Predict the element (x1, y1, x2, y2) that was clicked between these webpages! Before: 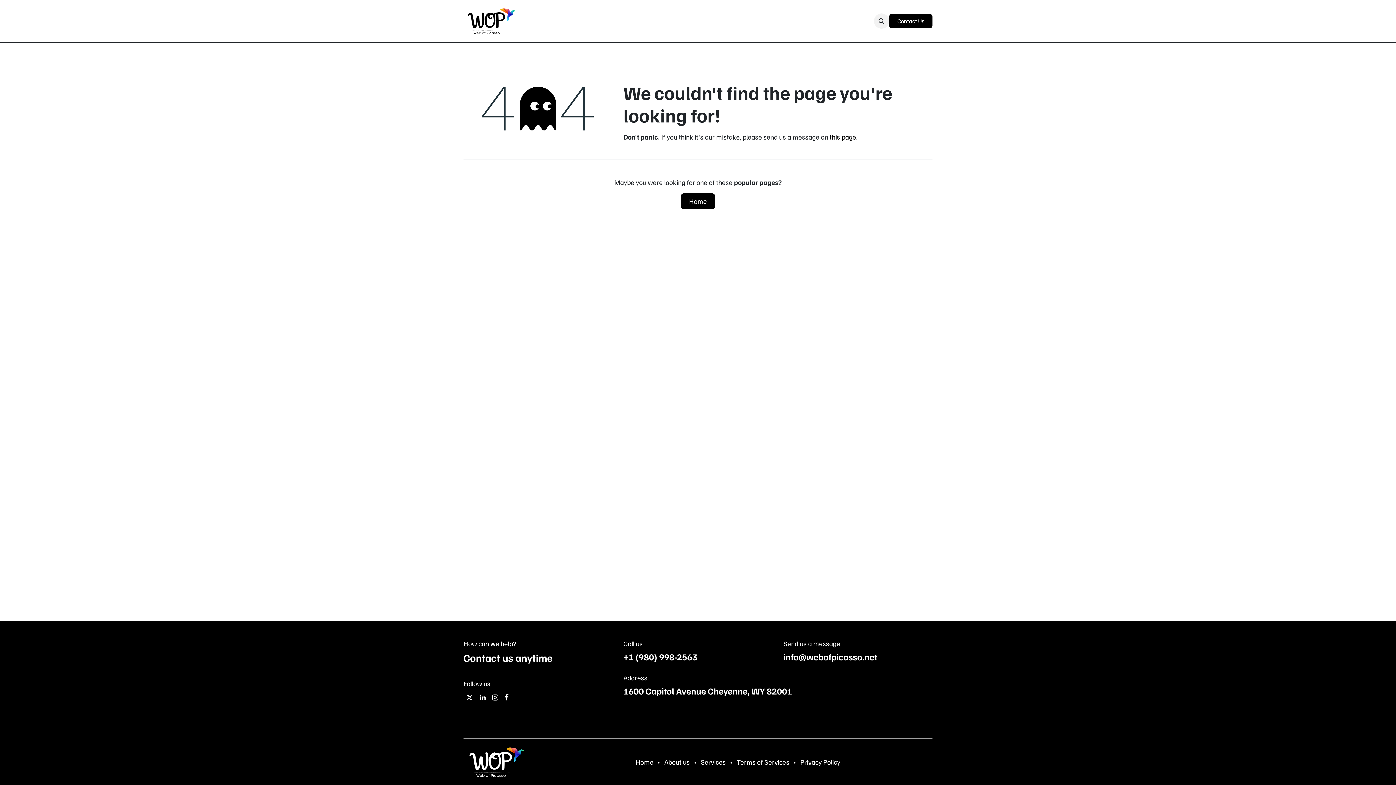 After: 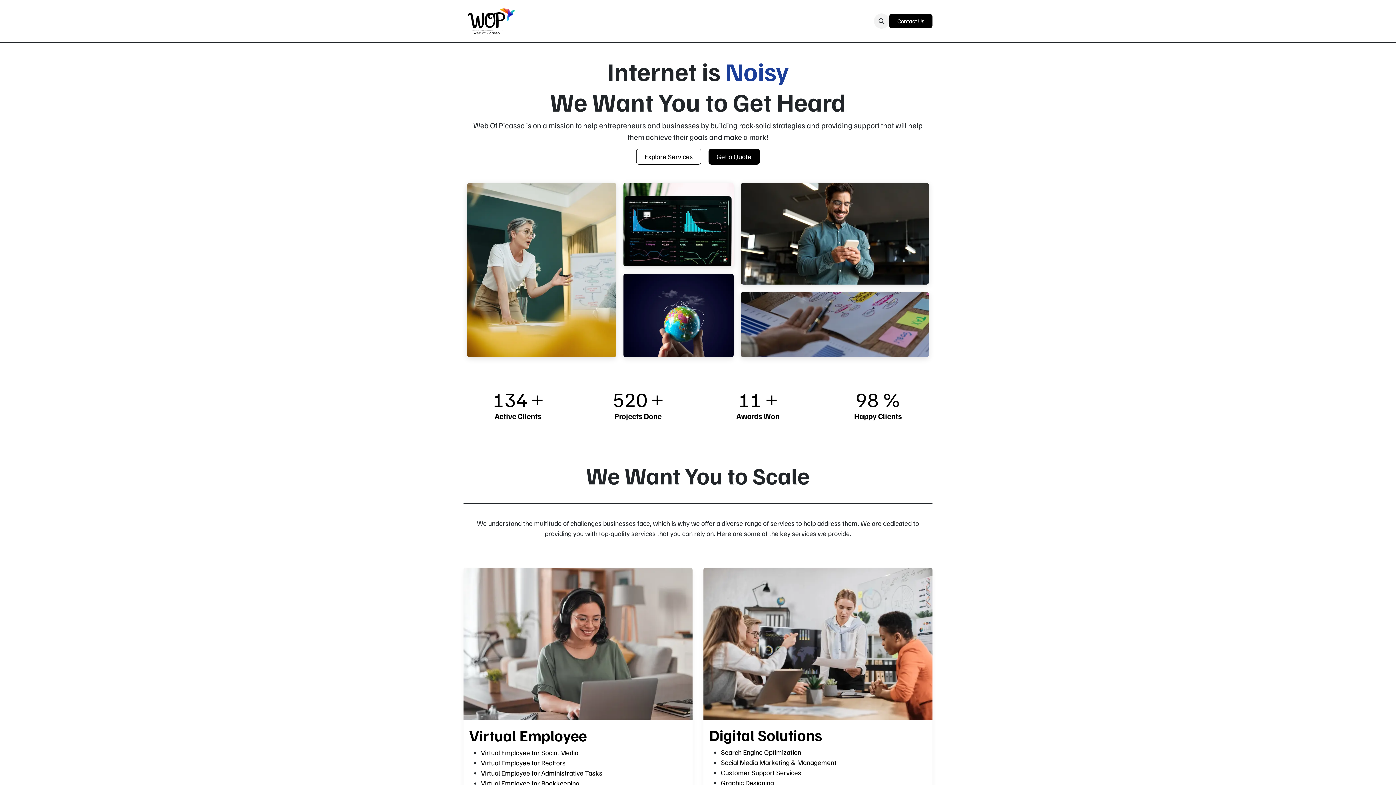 Action: label: Home bbox: (525, 13, 545, 28)